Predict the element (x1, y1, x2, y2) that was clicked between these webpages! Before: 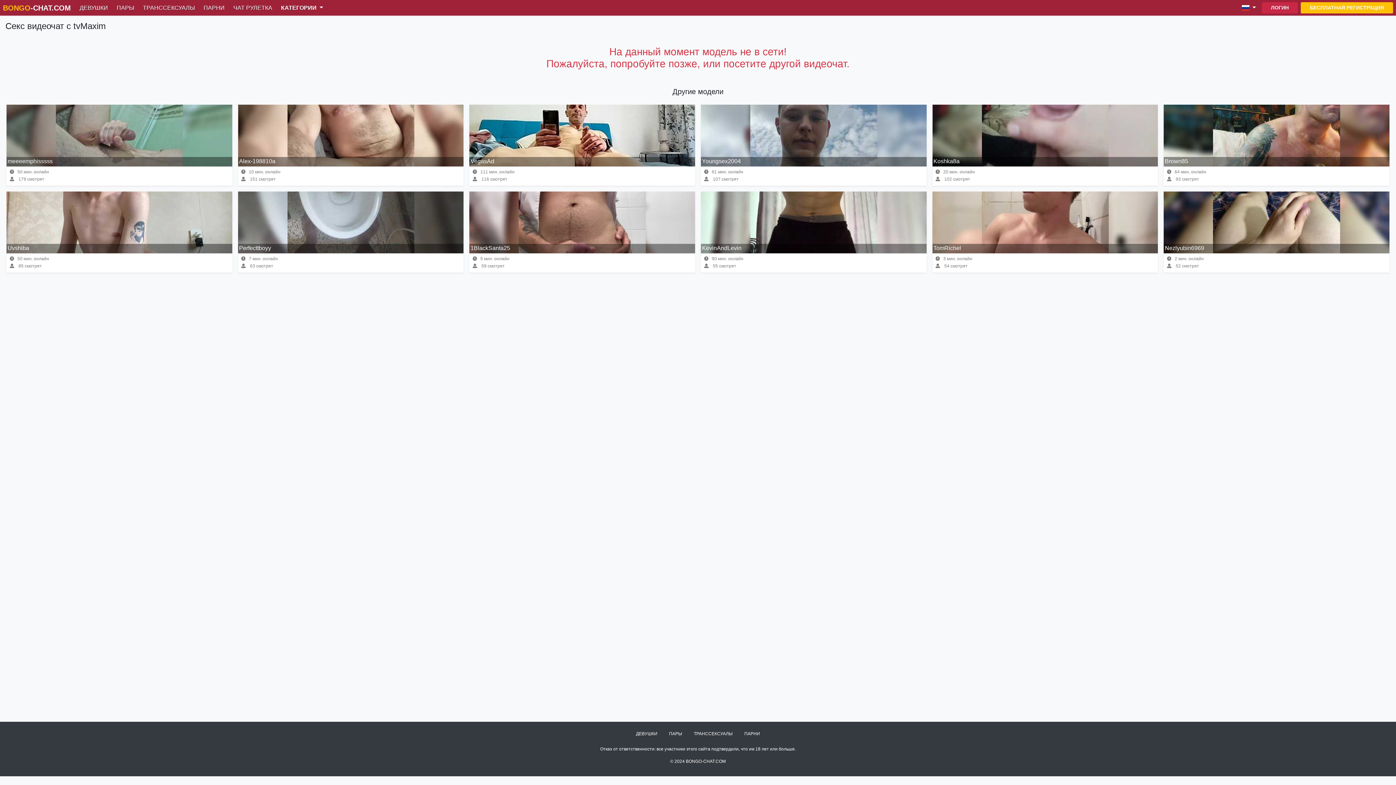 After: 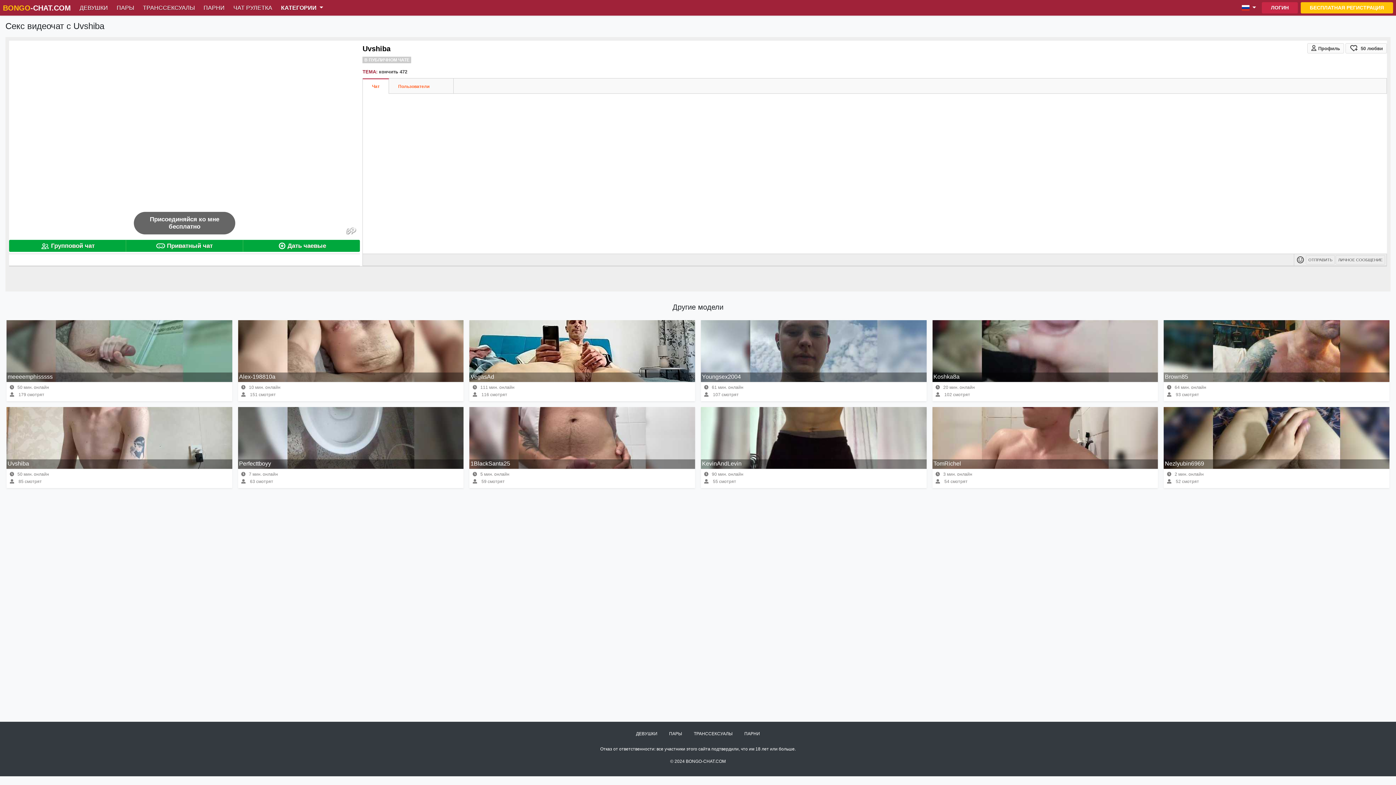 Action: bbox: (6, 191, 232, 253)